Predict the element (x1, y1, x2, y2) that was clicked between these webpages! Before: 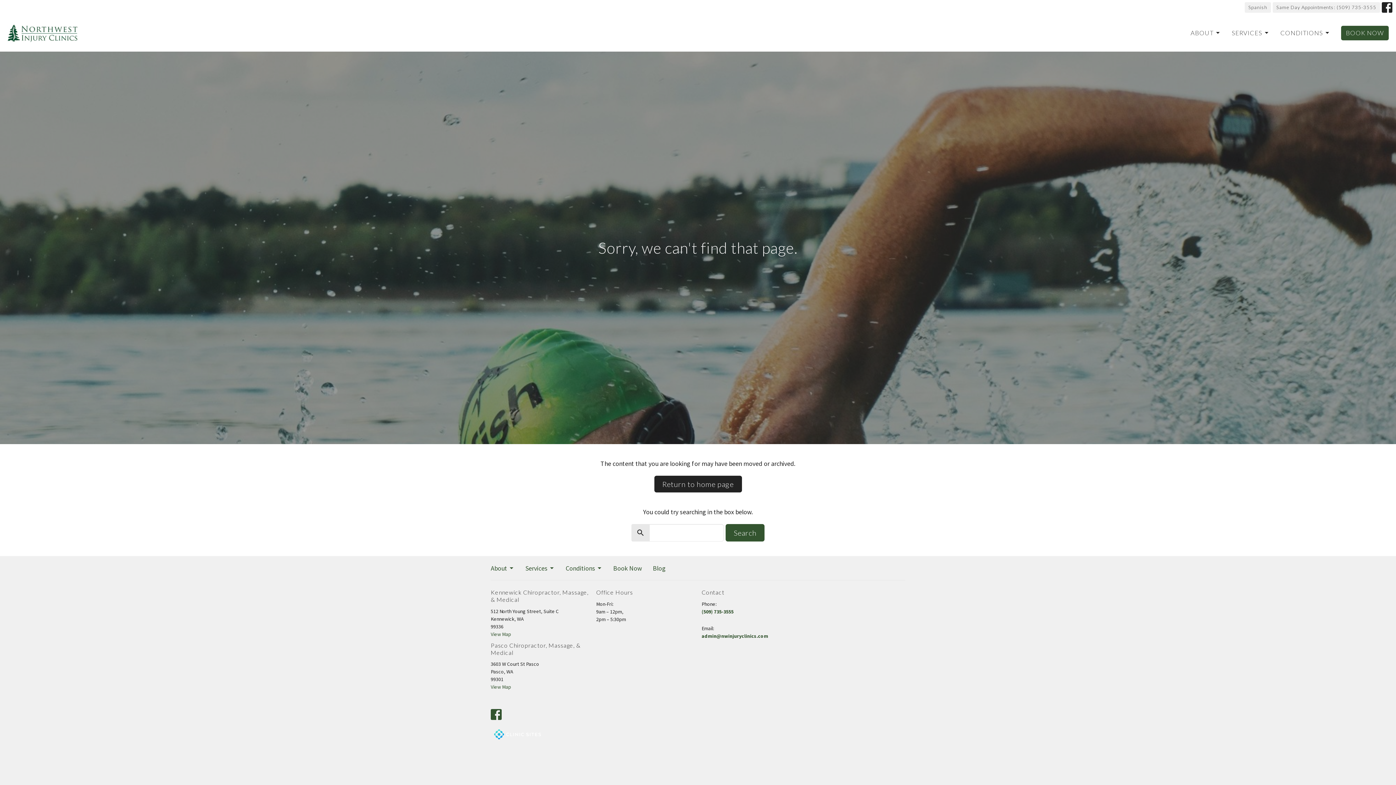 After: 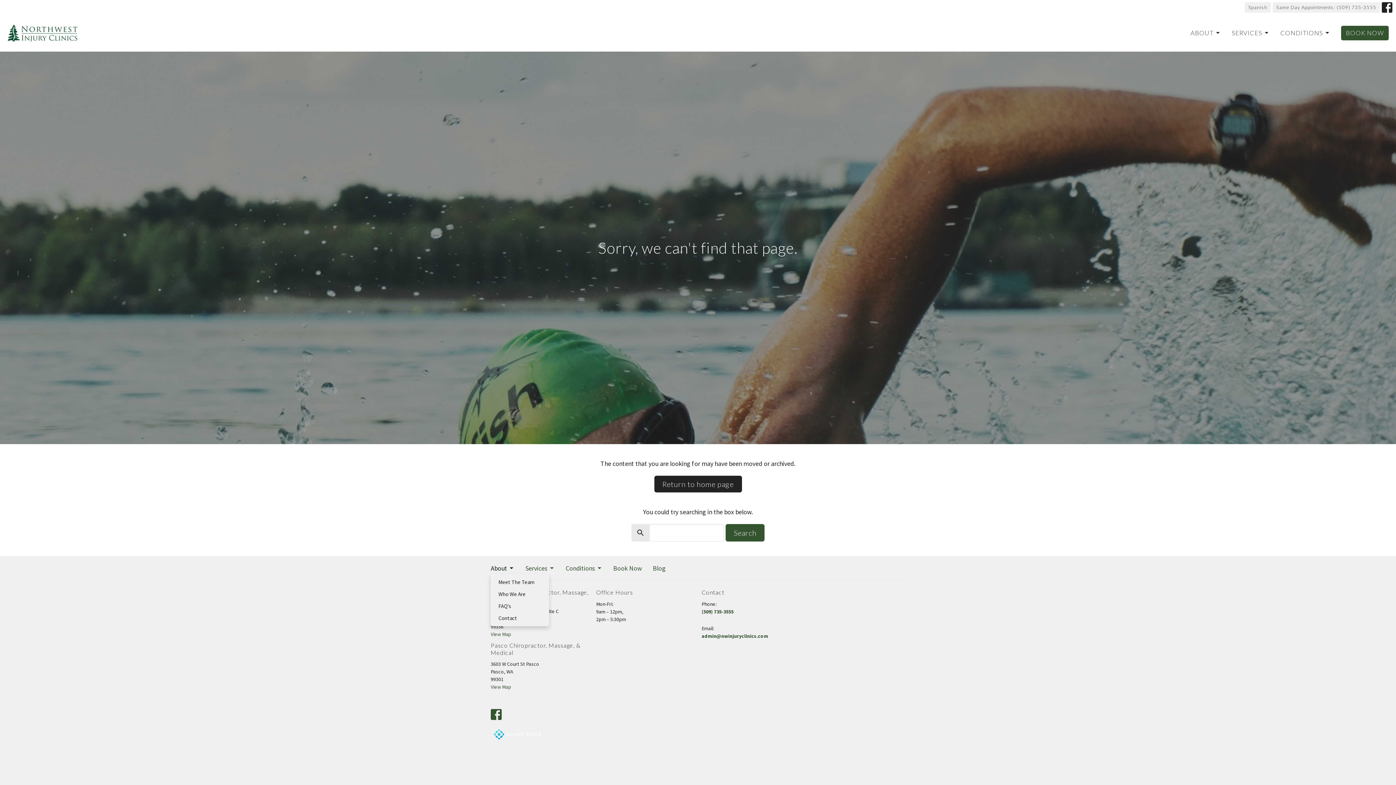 Action: label: About bbox: (490, 563, 514, 573)